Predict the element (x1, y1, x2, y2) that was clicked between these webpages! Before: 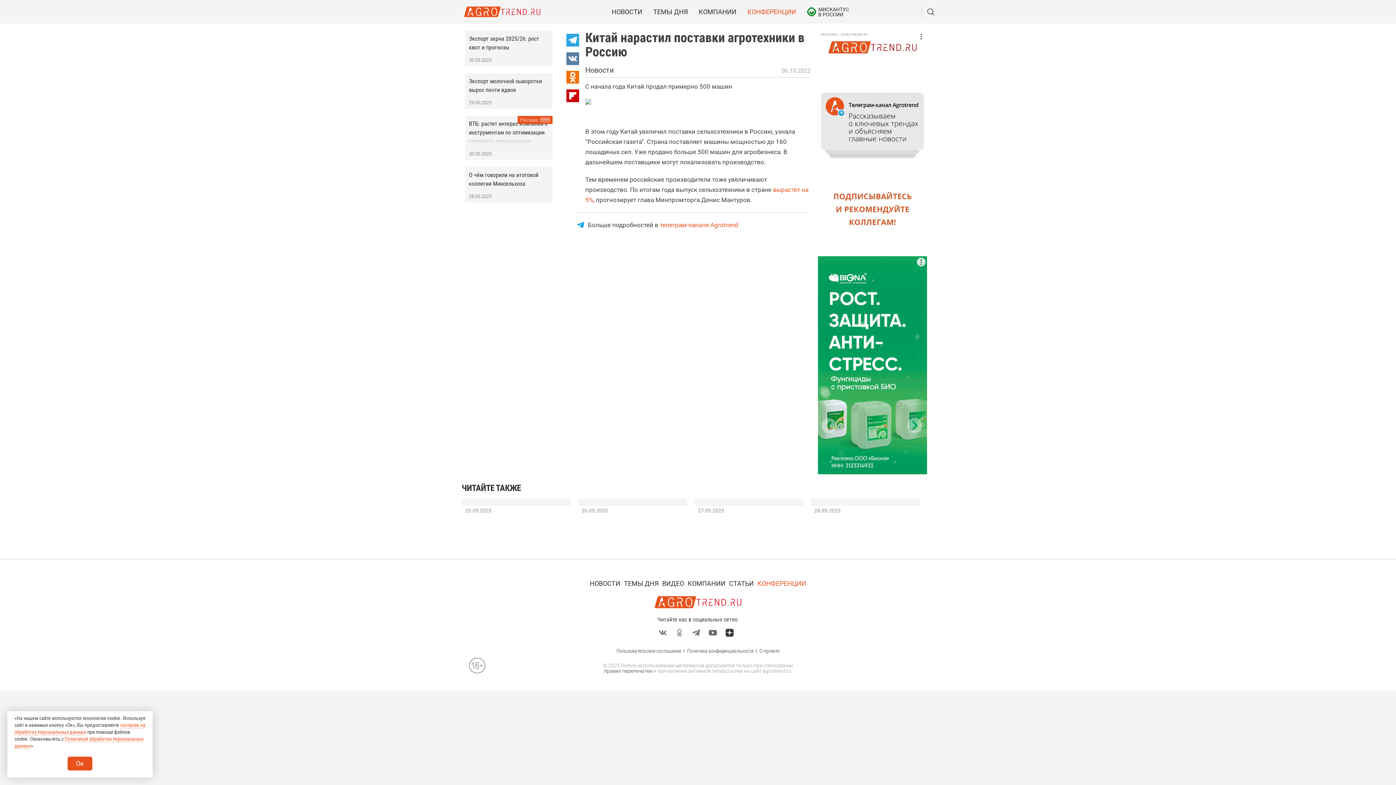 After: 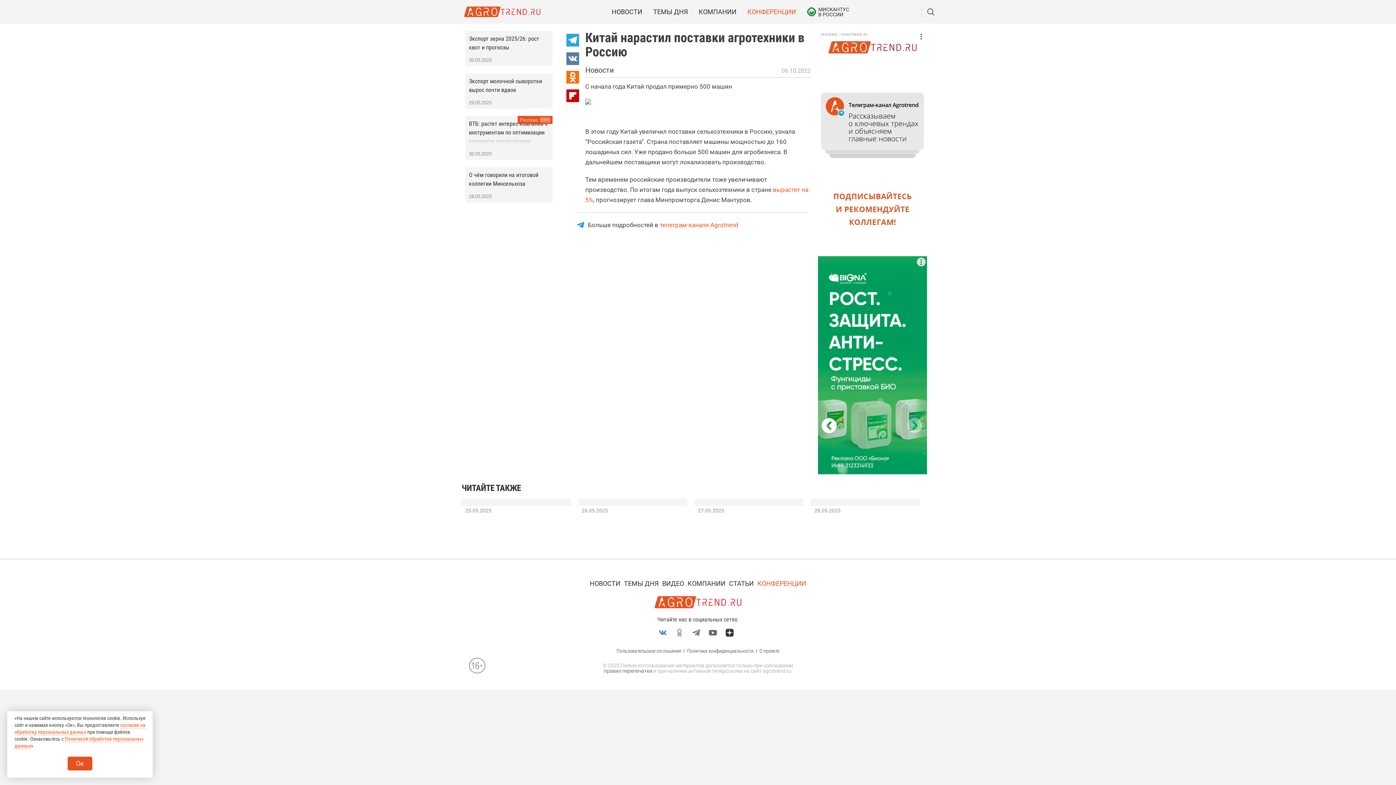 Action: bbox: (656, 626, 669, 639)